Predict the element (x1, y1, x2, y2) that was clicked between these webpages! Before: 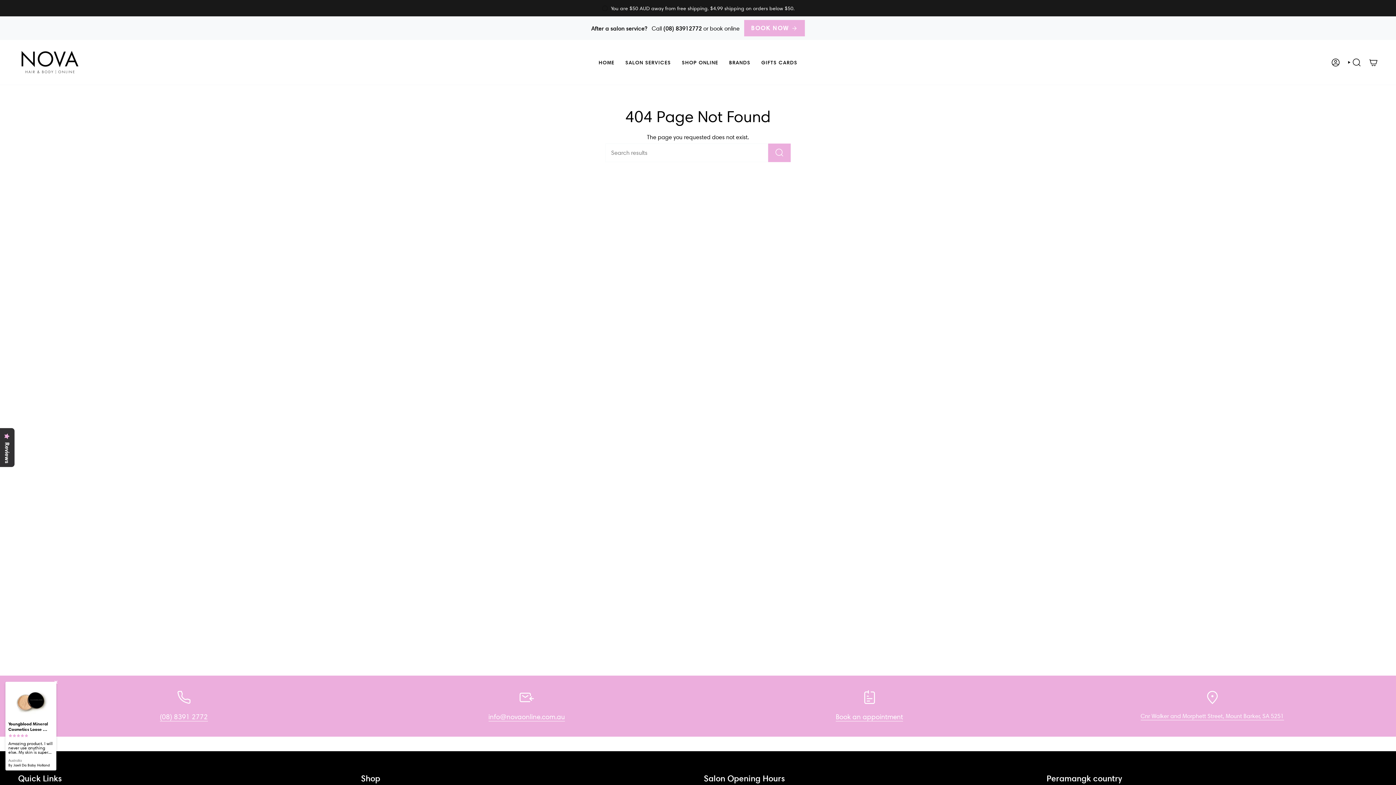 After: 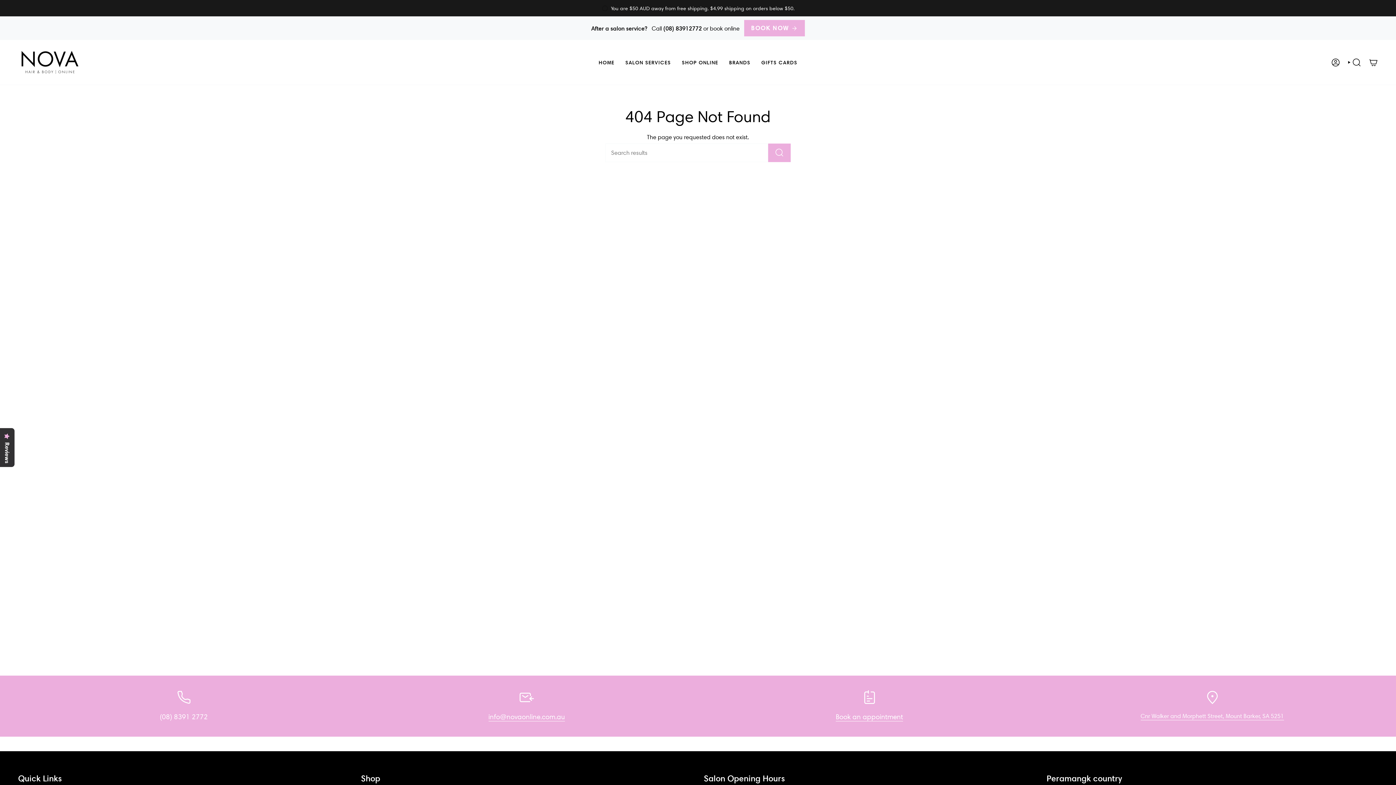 Action: label: (08) 8391 2772 bbox: (159, 713, 207, 723)